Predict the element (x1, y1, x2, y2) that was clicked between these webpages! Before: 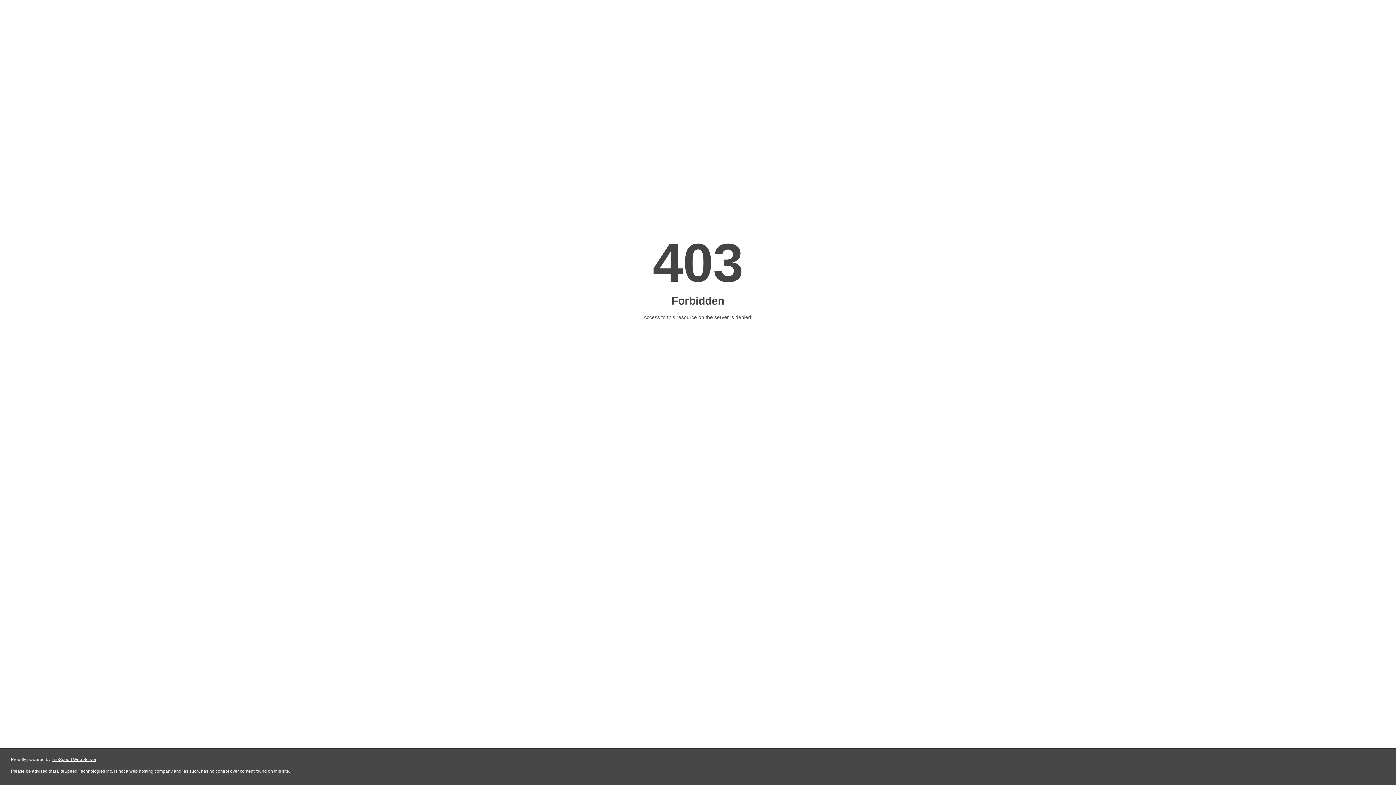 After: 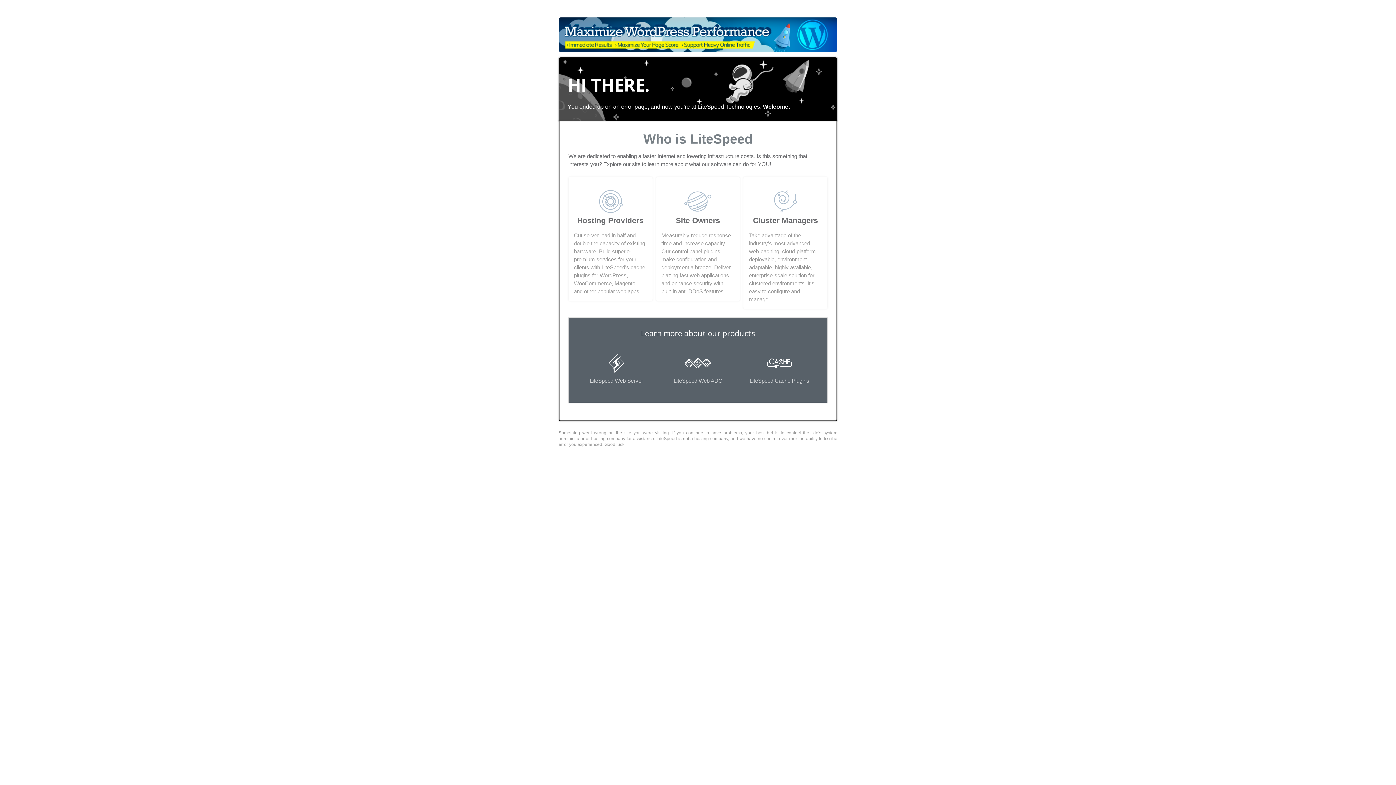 Action: bbox: (51, 757, 96, 762) label: LiteSpeed Web Server